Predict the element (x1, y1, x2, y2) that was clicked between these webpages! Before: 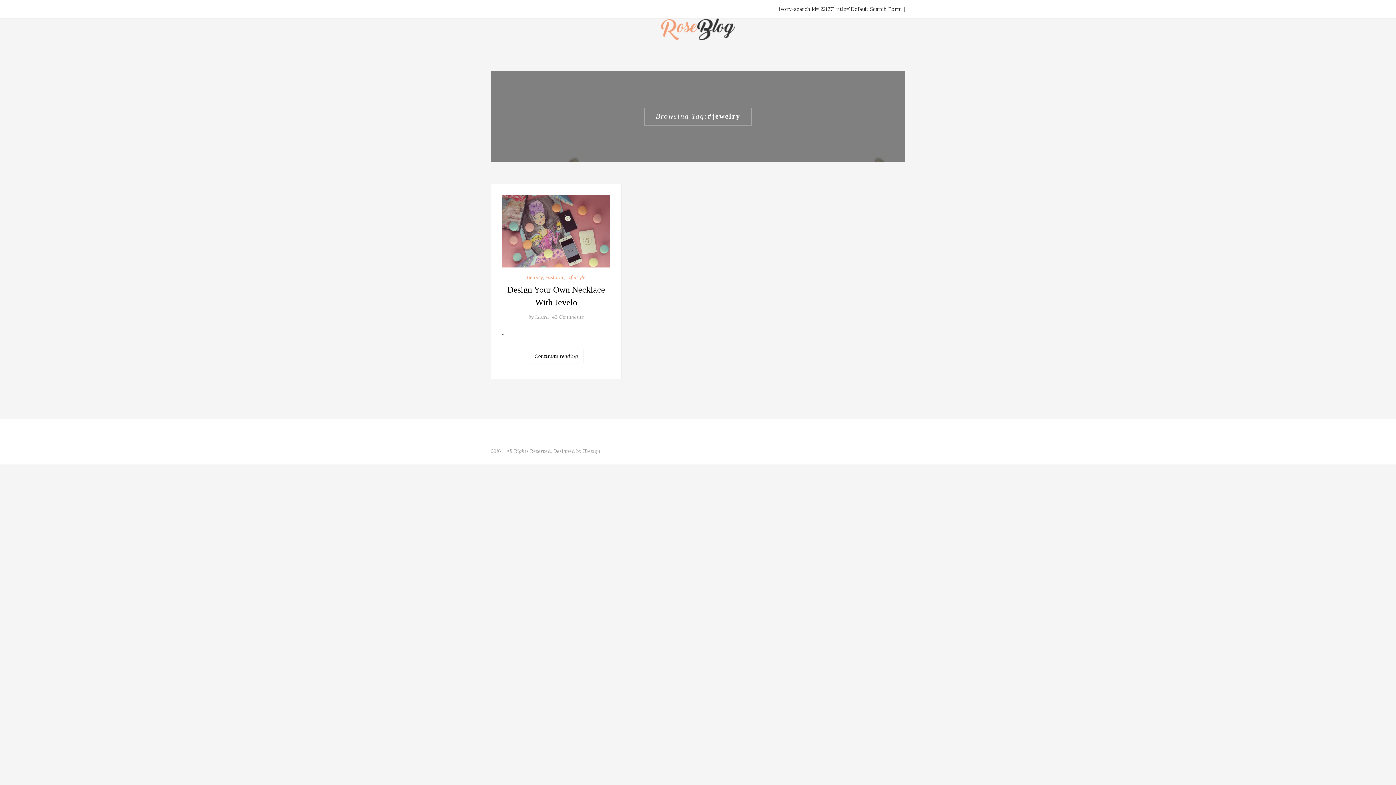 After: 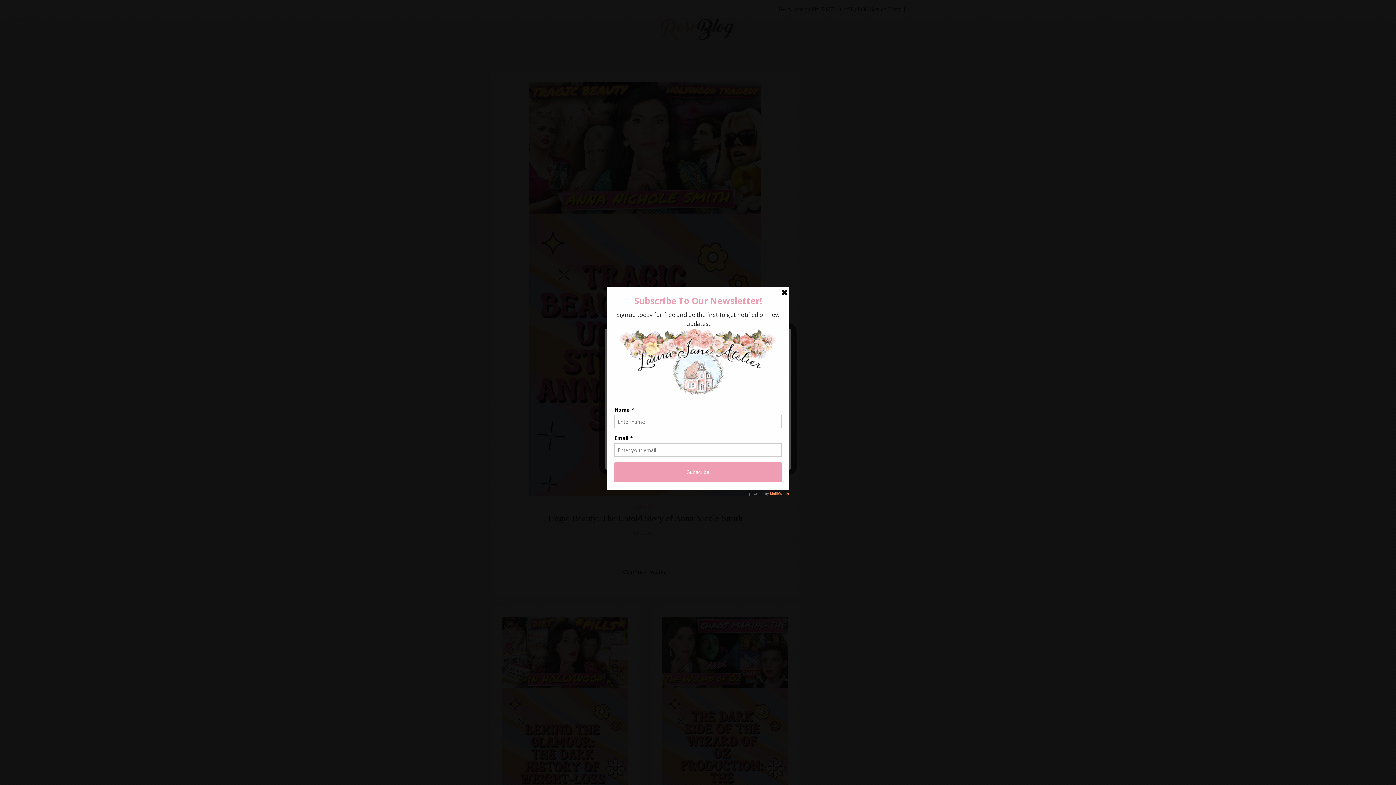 Action: bbox: (661, 19, 735, 36)